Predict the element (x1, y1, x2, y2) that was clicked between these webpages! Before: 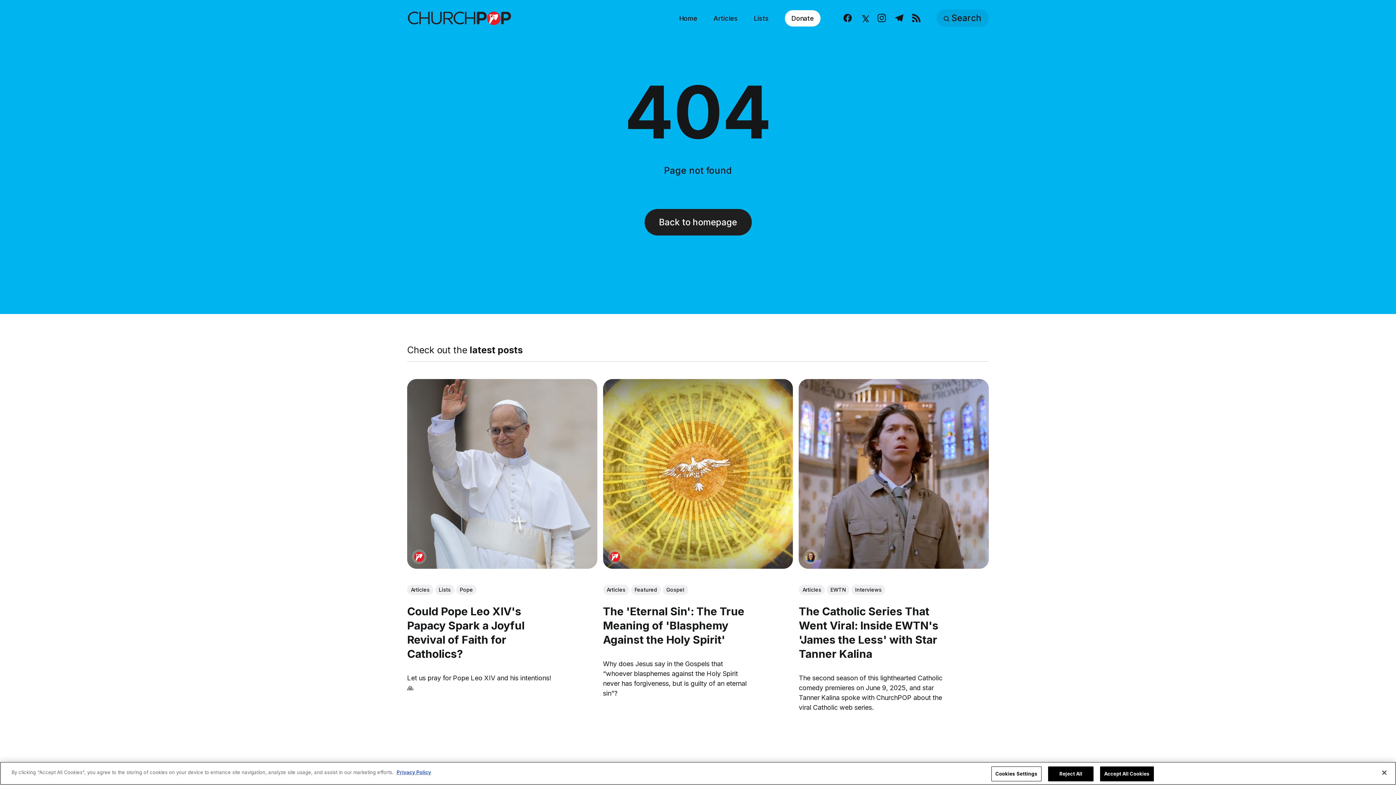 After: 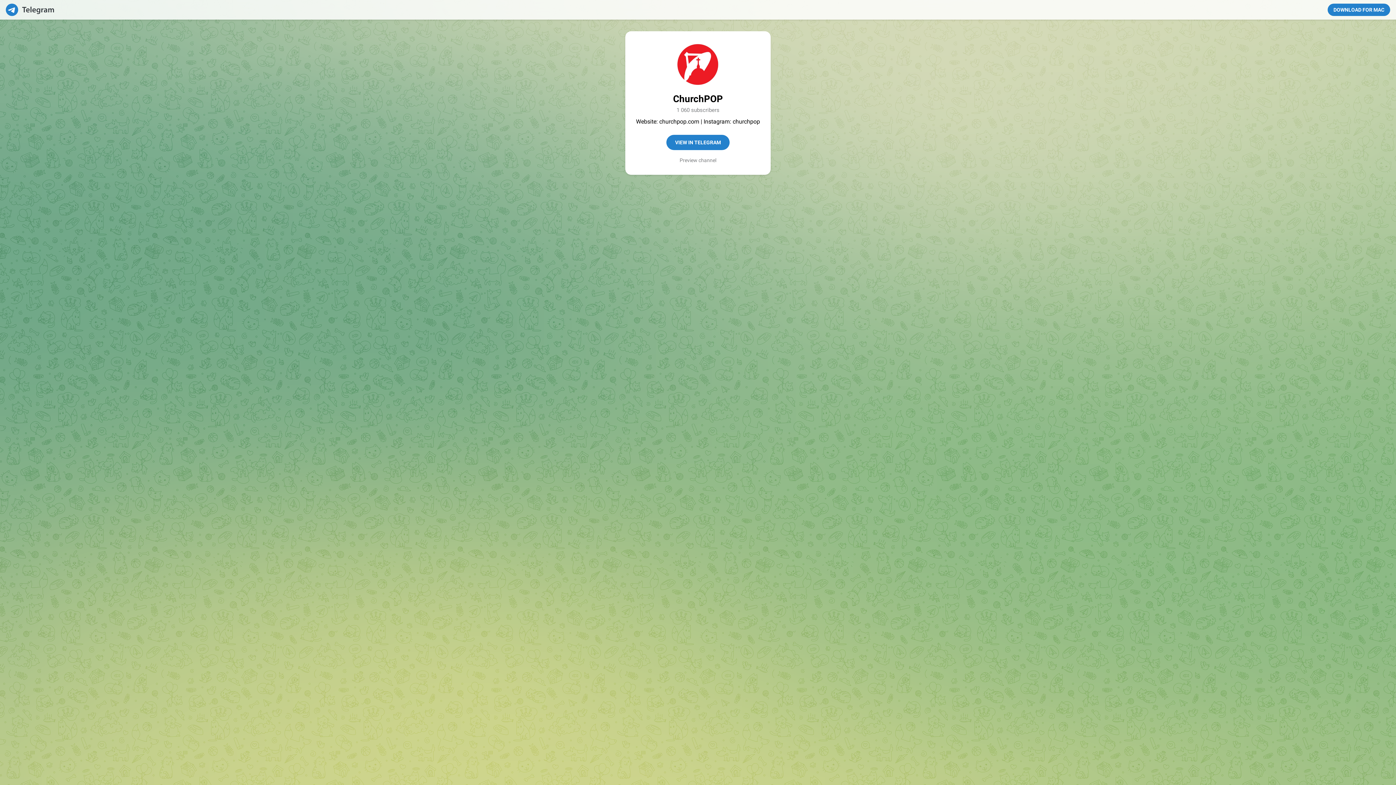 Action: label: Telegram bbox: (895, 13, 903, 23)